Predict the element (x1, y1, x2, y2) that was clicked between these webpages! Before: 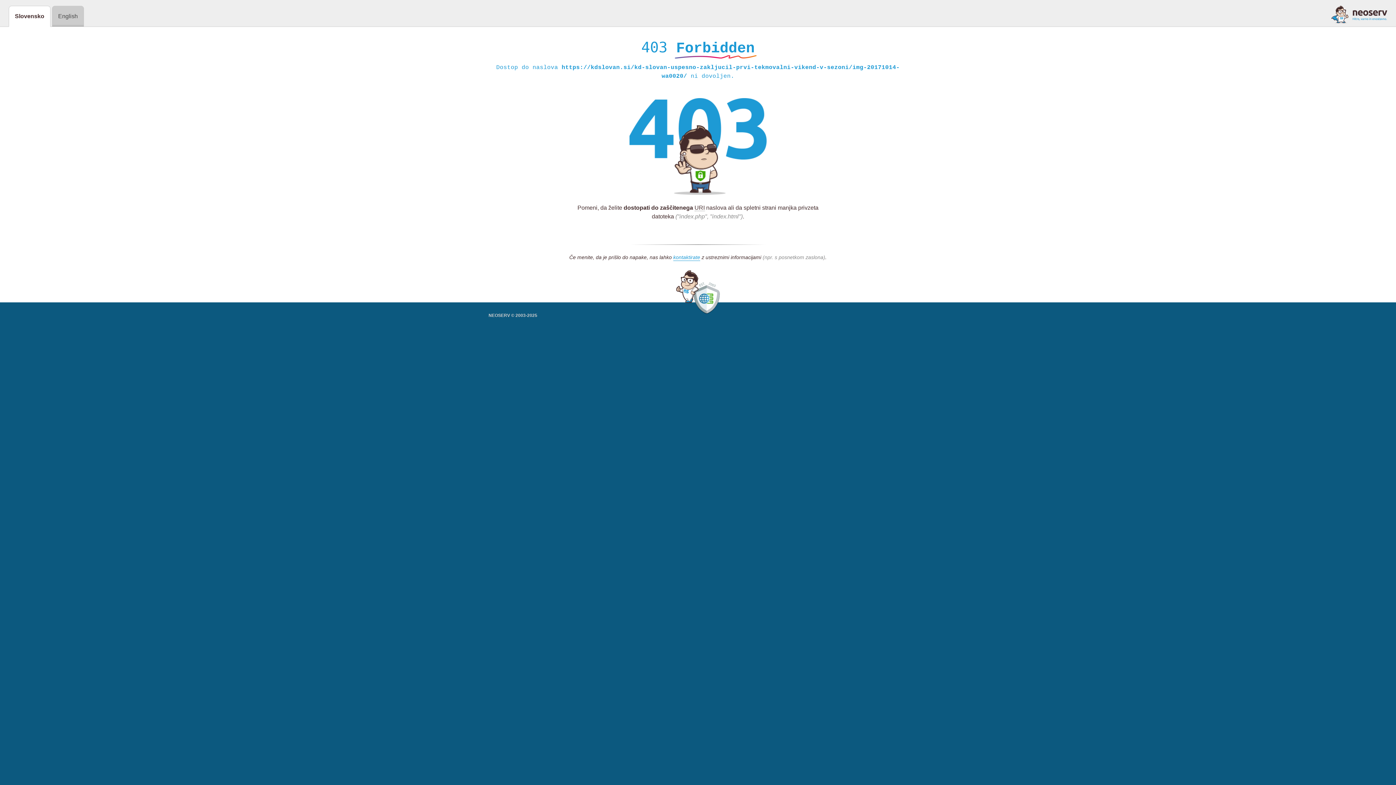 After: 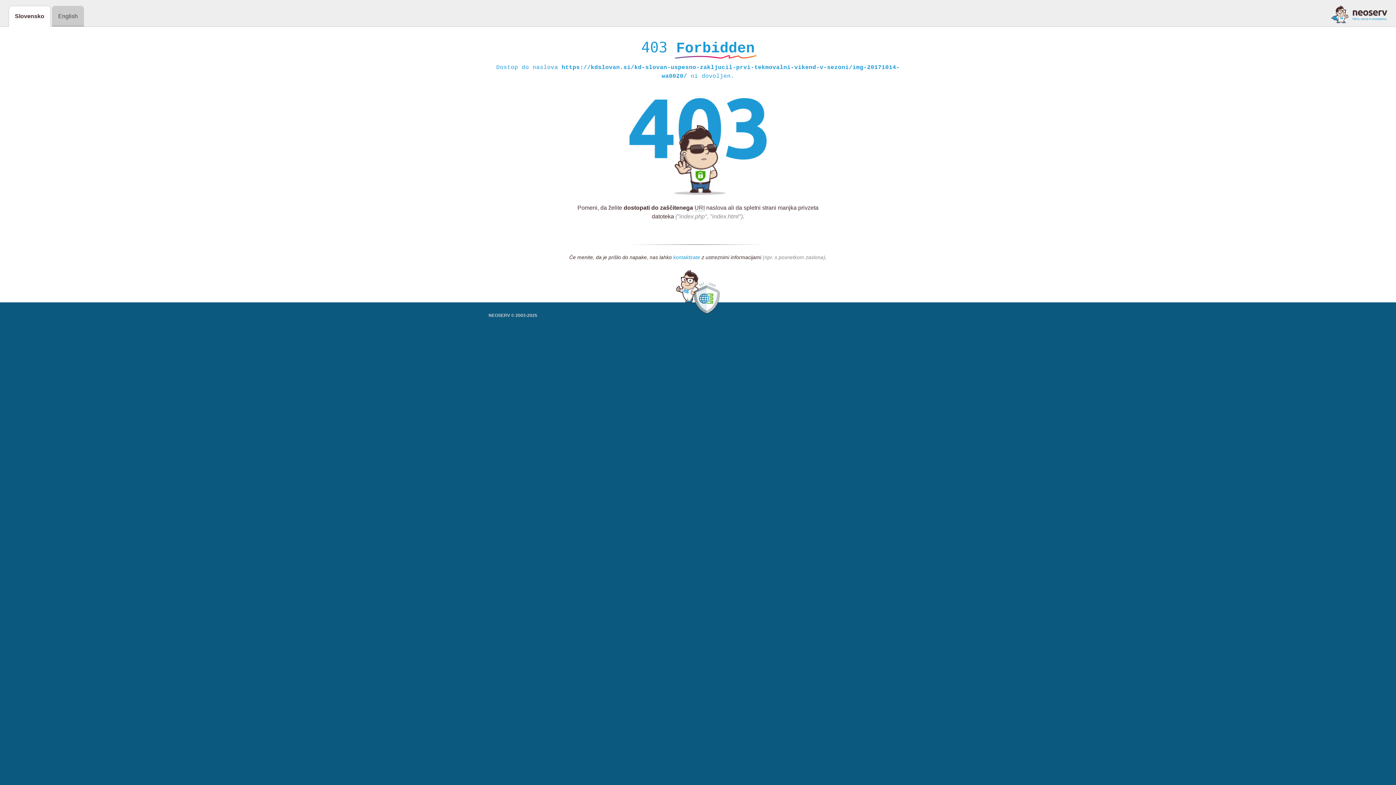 Action: bbox: (673, 254, 700, 261) label: kontaktirate